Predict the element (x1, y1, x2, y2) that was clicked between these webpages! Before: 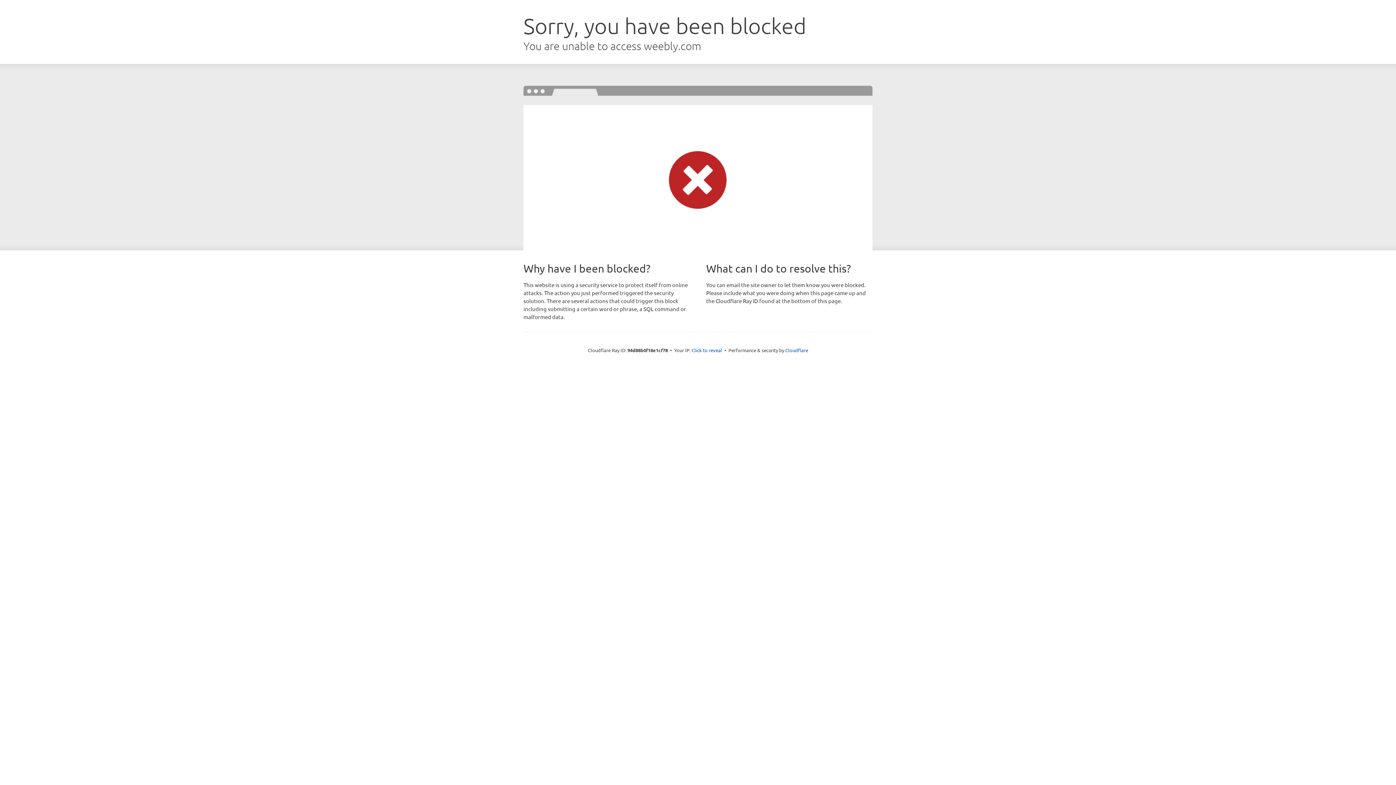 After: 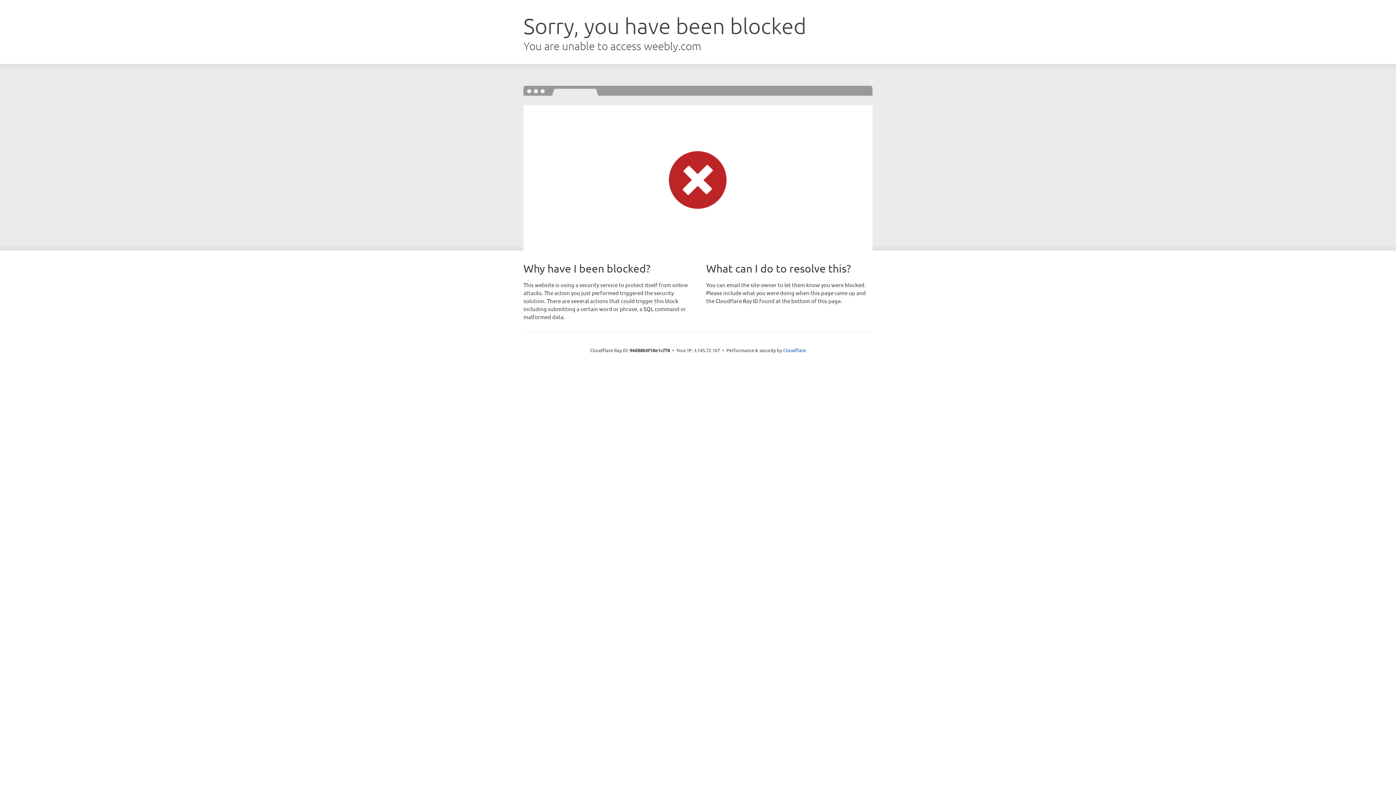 Action: label: Click to reveal bbox: (691, 346, 722, 353)